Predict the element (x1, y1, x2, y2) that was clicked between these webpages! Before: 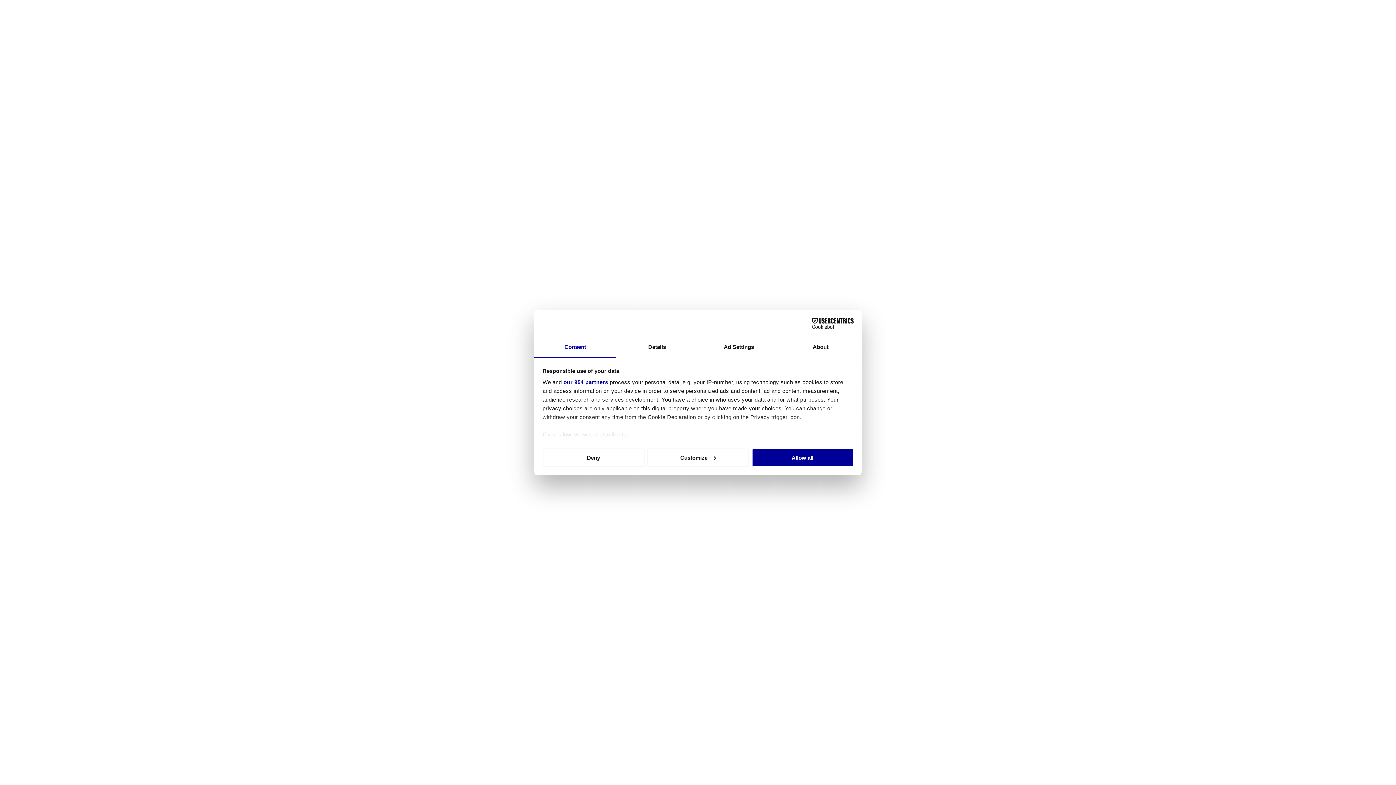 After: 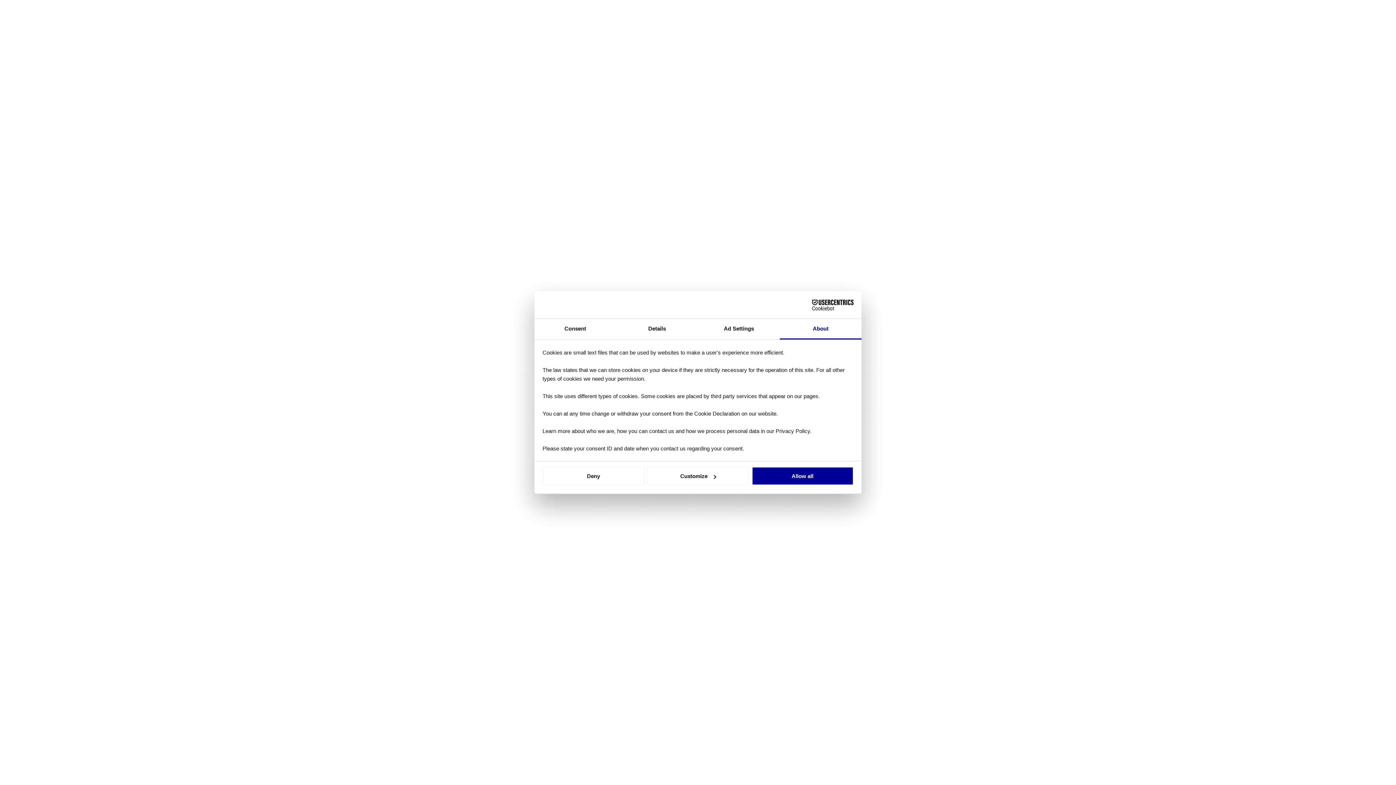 Action: bbox: (780, 337, 861, 358) label: About